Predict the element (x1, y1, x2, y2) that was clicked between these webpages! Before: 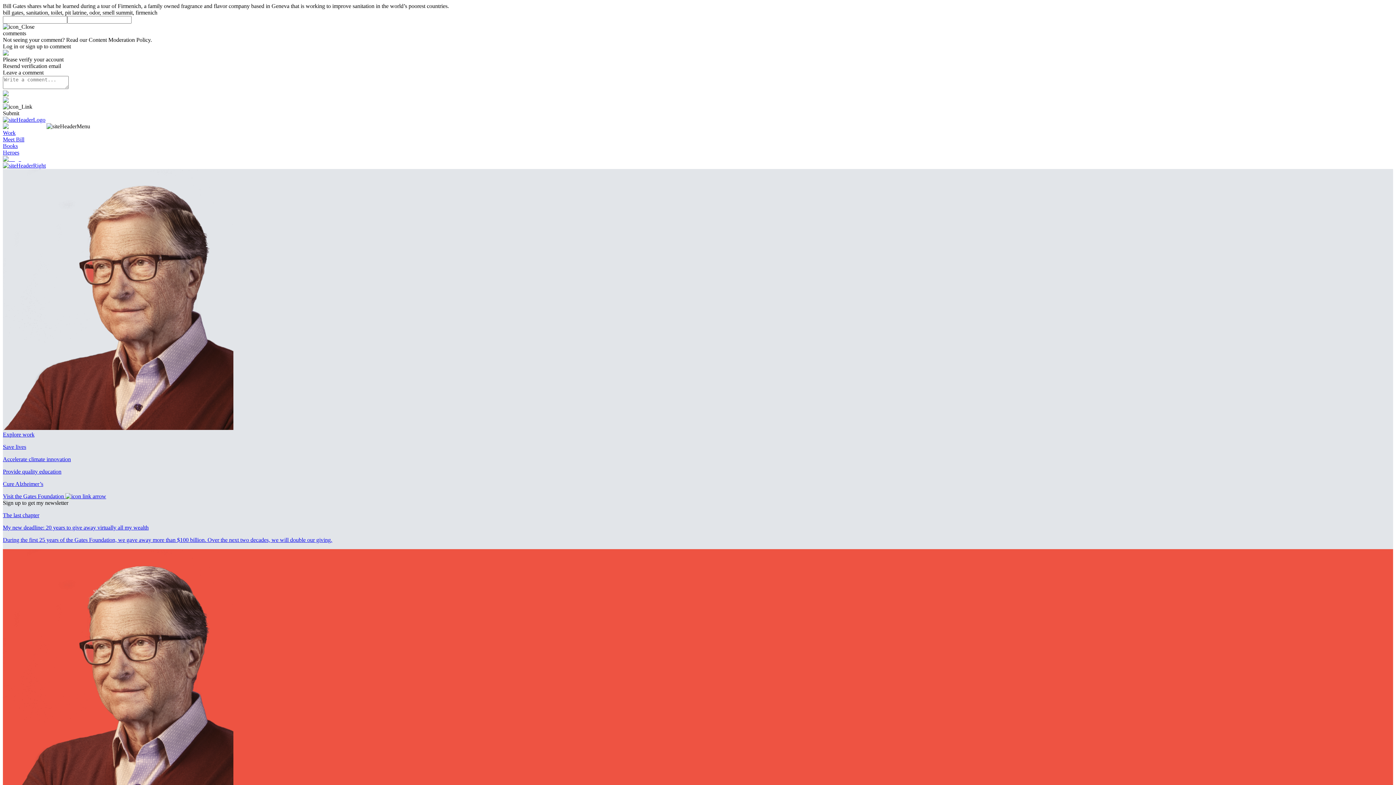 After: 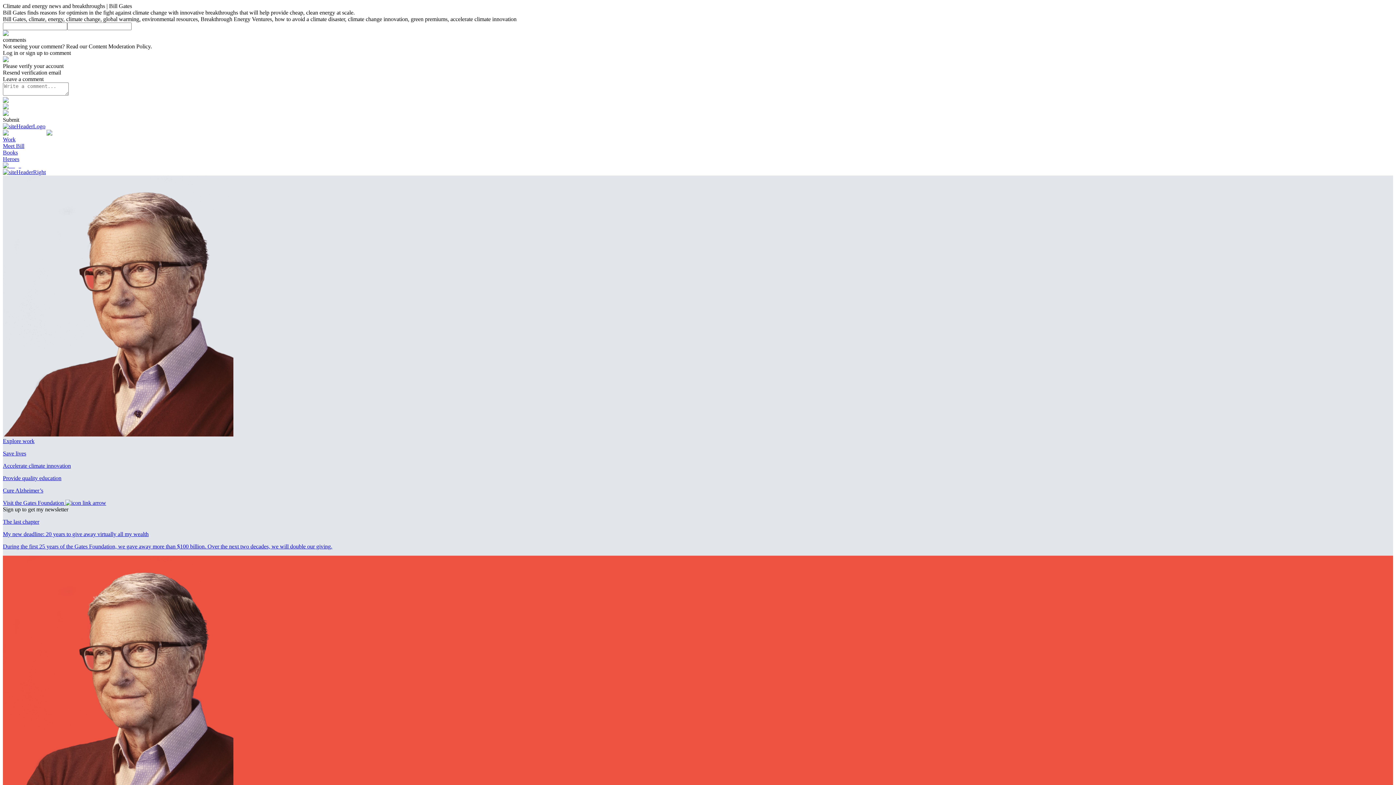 Action: bbox: (2, 456, 1393, 462) label: Accelerate climate innovation